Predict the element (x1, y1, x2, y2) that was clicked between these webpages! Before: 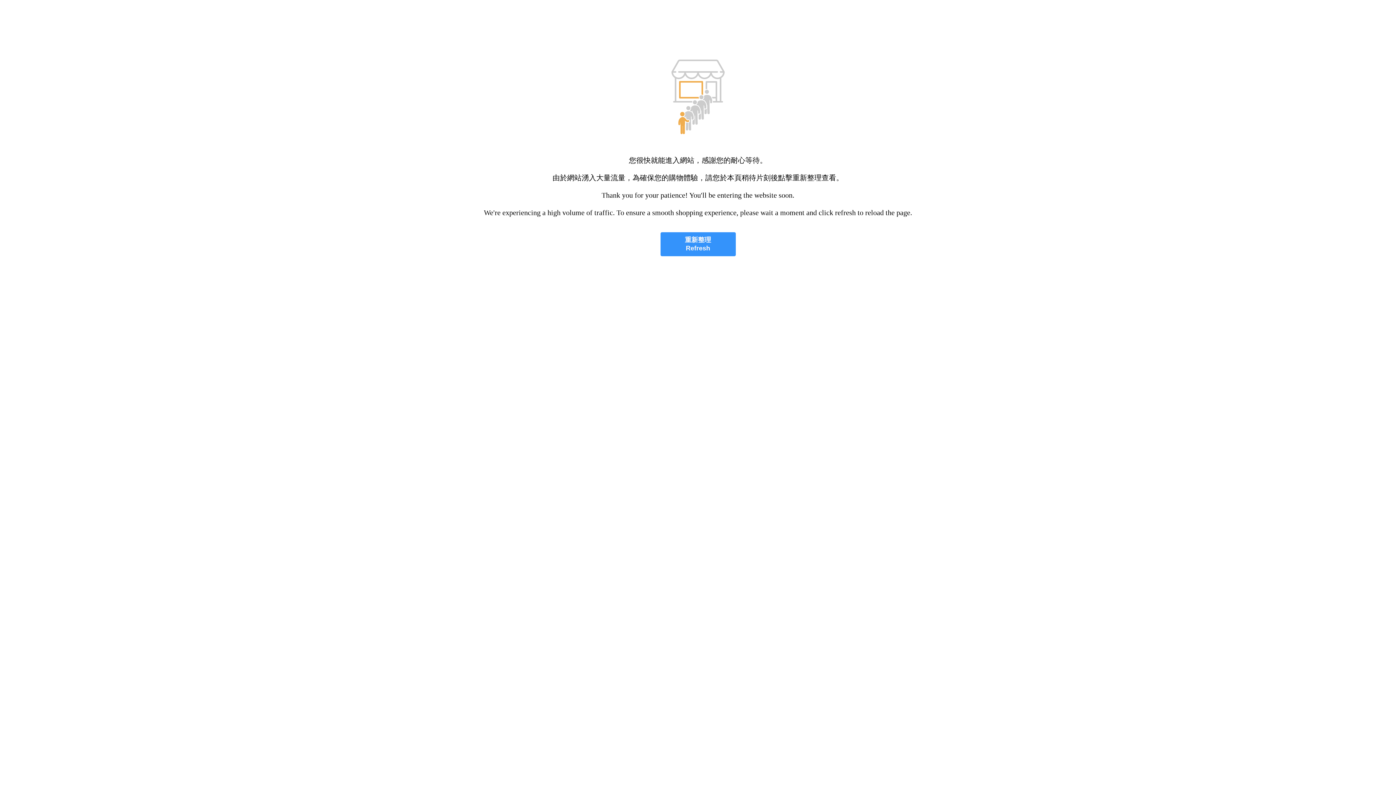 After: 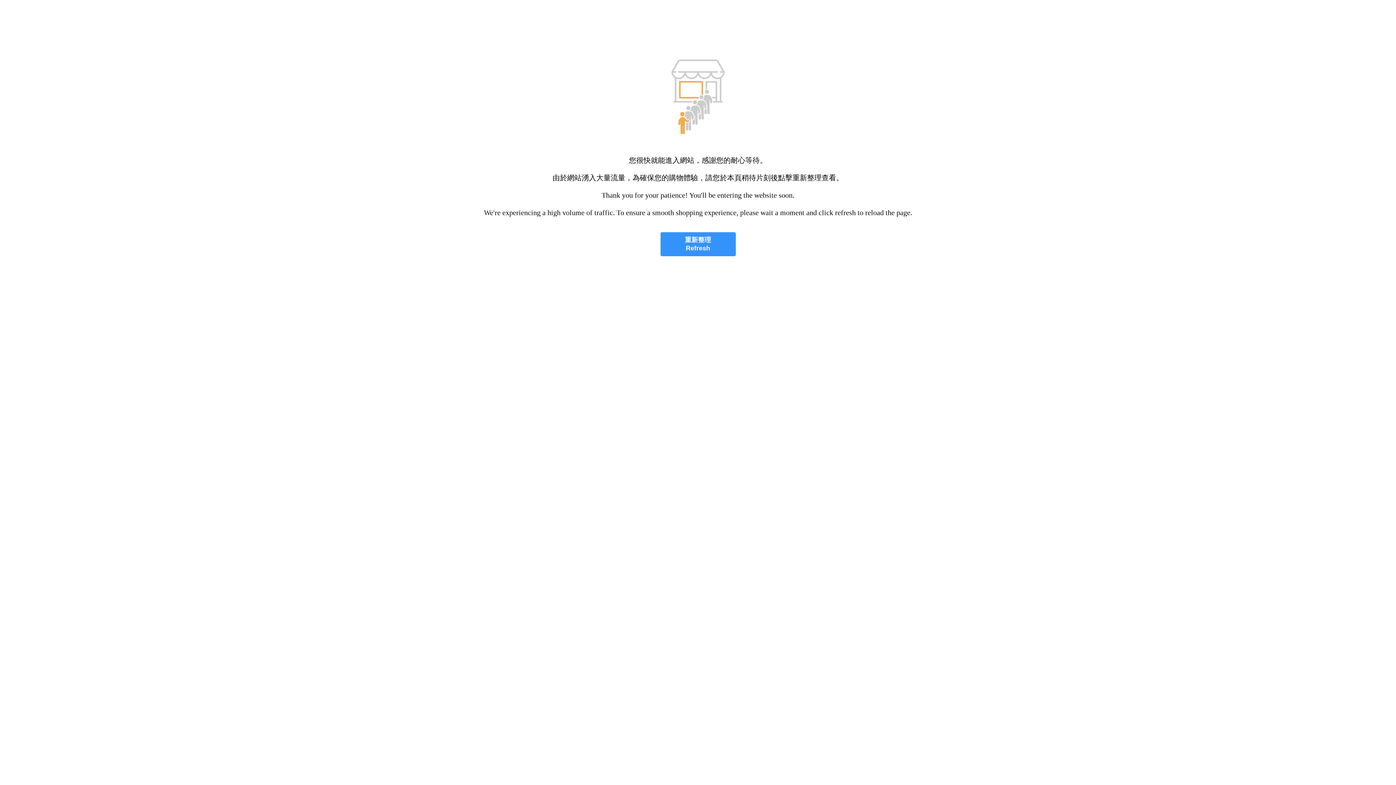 Action: bbox: (660, 232, 735, 256) label: 重新整理
Refresh